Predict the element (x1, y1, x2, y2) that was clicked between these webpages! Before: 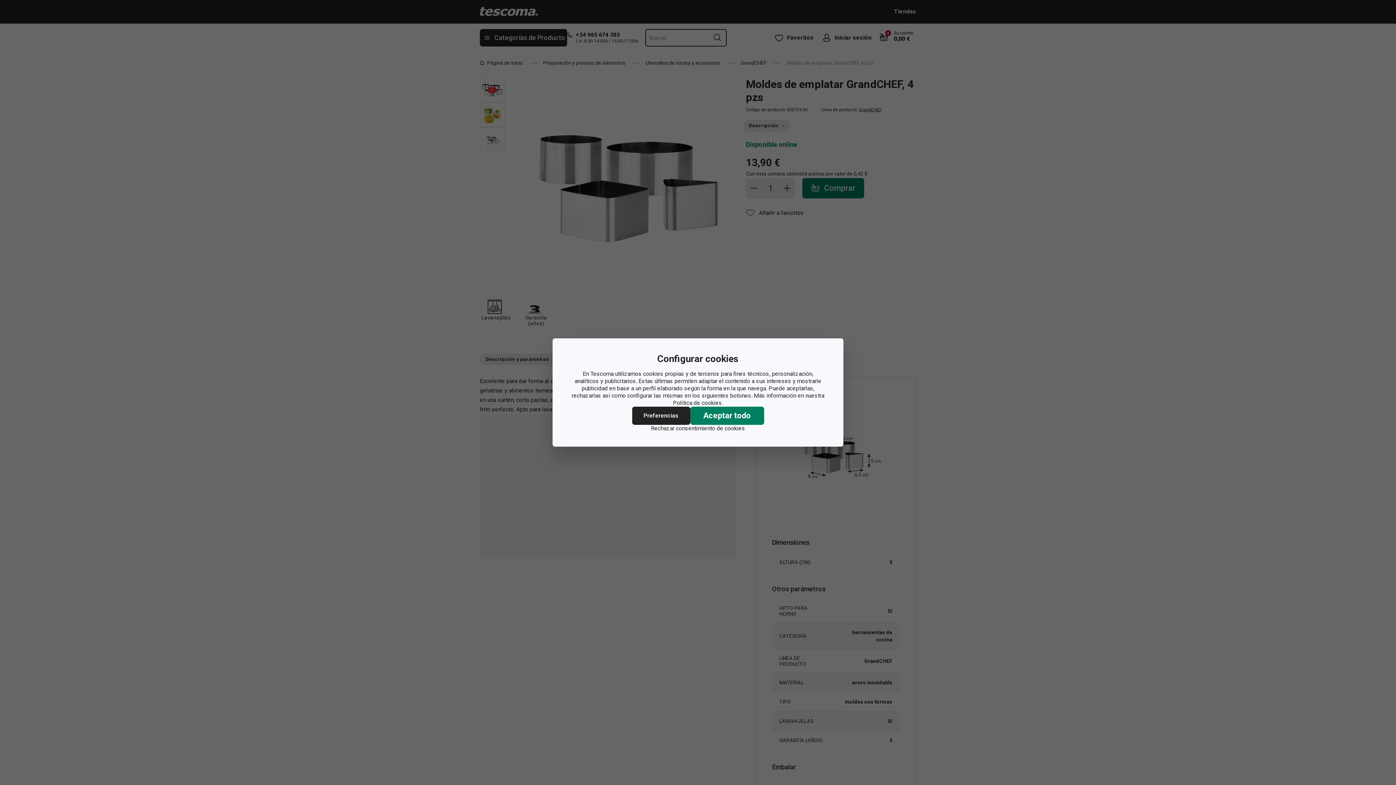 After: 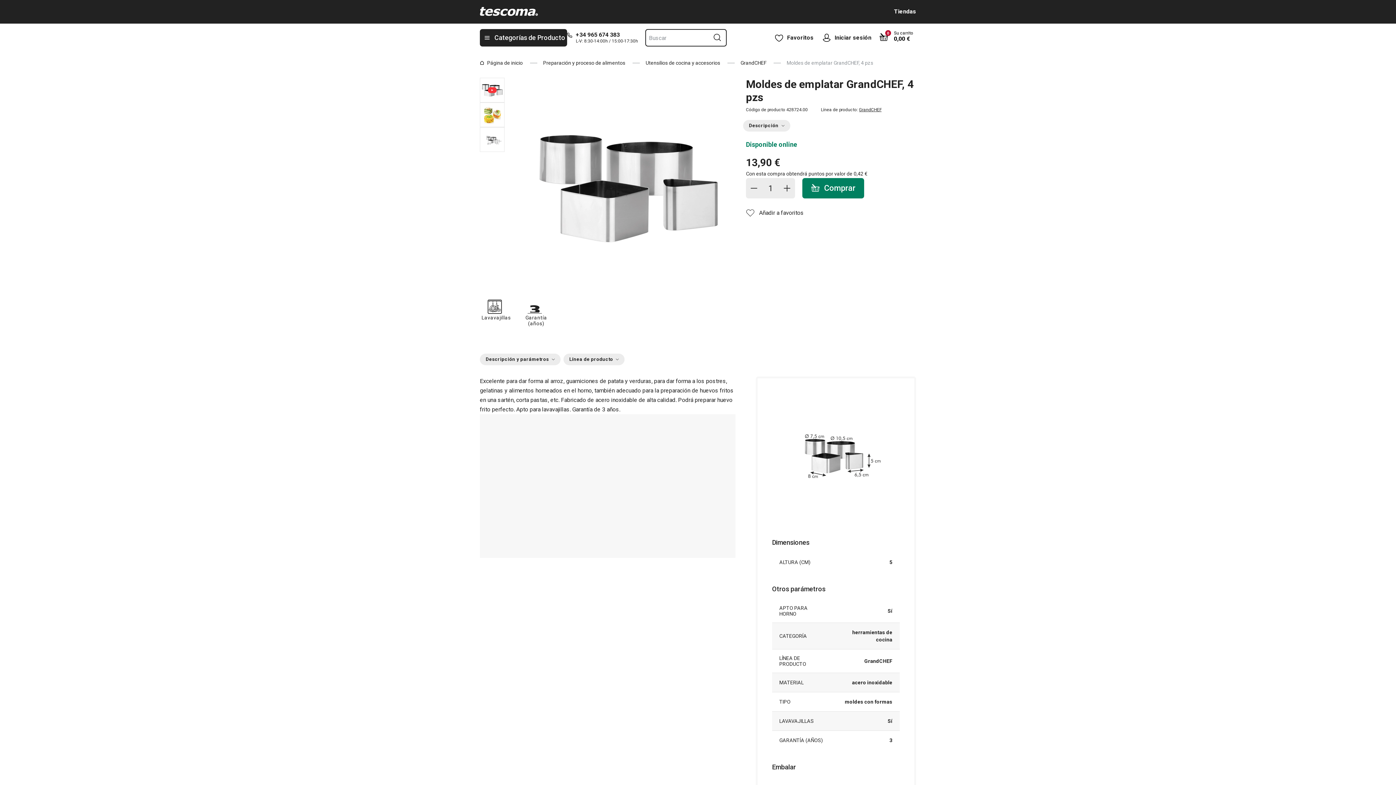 Action: label: Rechazar consentimiento de cookies bbox: (651, 425, 745, 432)